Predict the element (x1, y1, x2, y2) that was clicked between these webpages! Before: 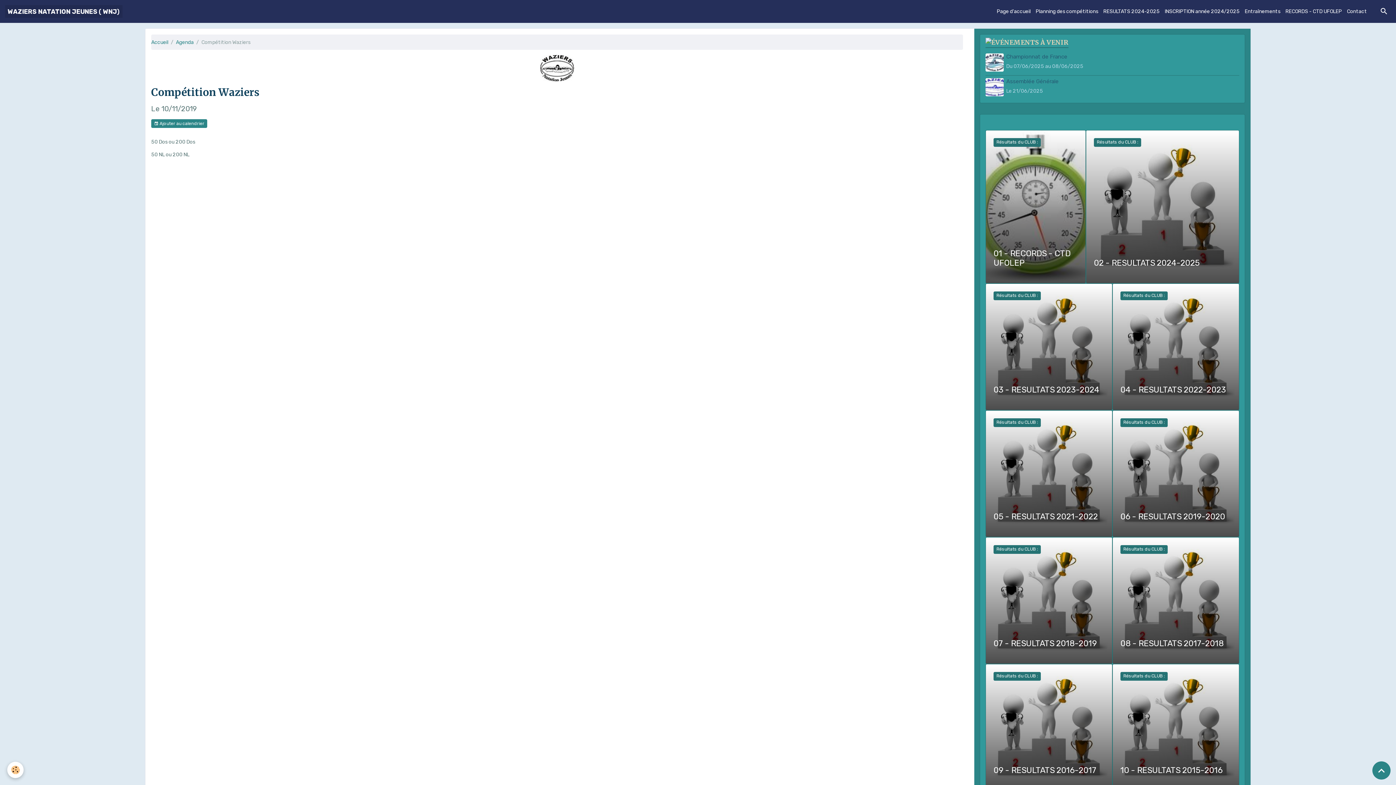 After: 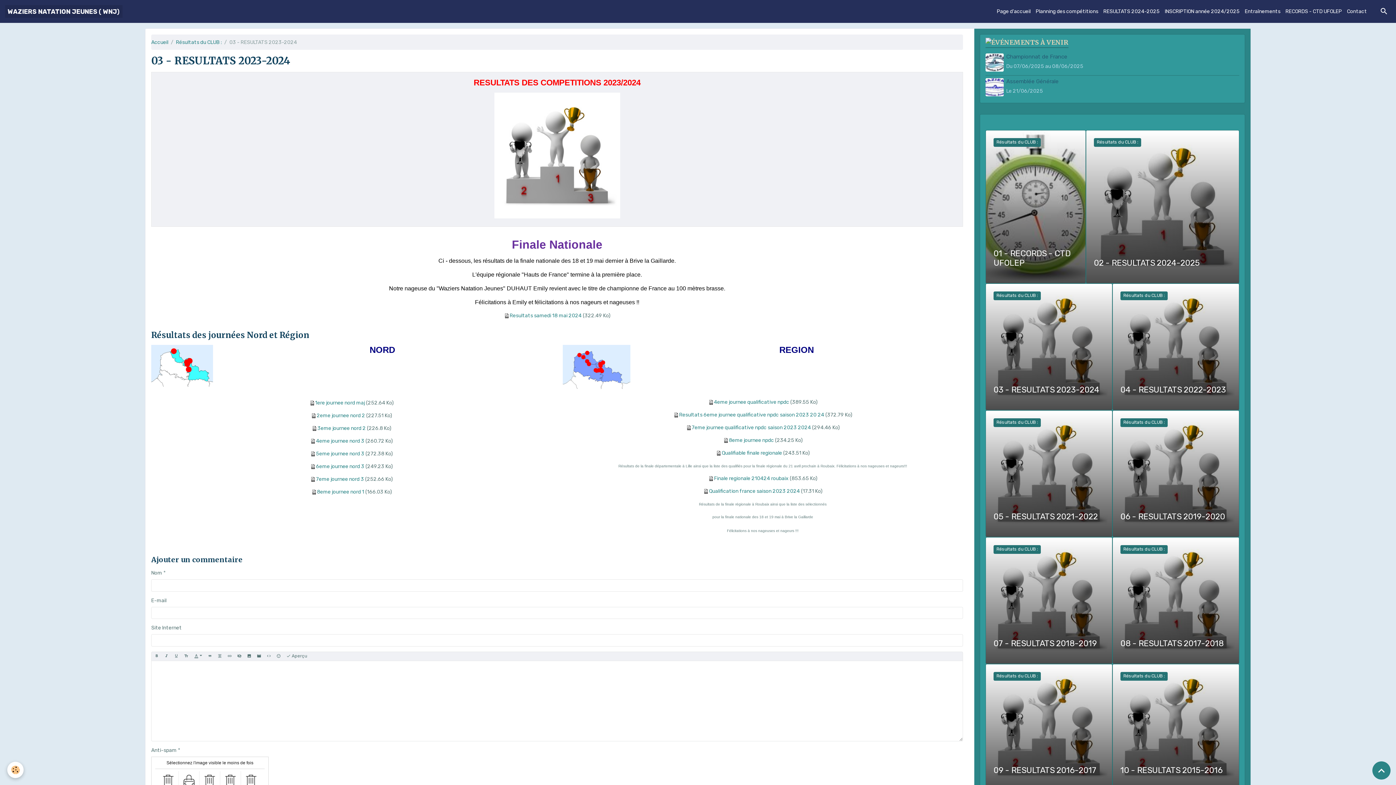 Action: label: 03 - RESULTATS 2023-2024 bbox: (993, 385, 1104, 394)